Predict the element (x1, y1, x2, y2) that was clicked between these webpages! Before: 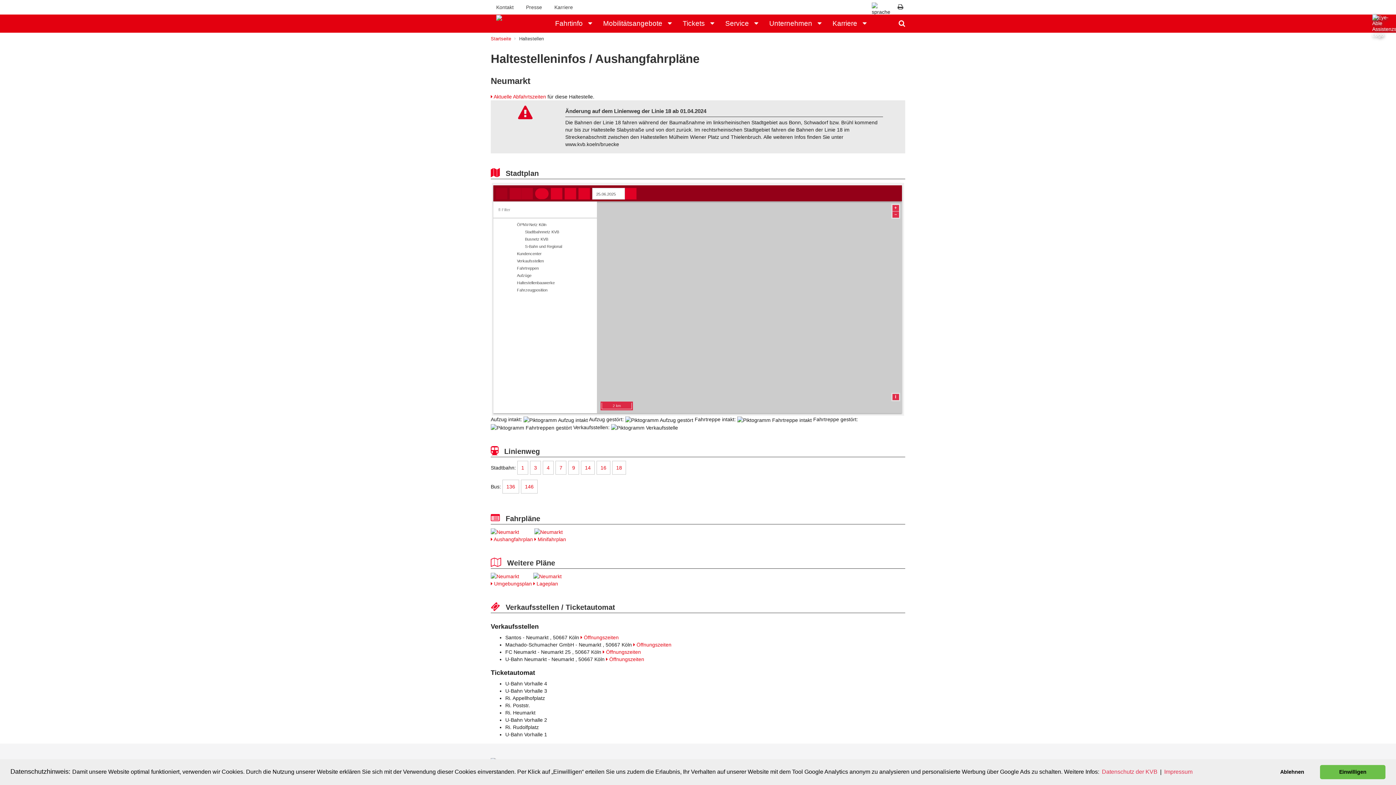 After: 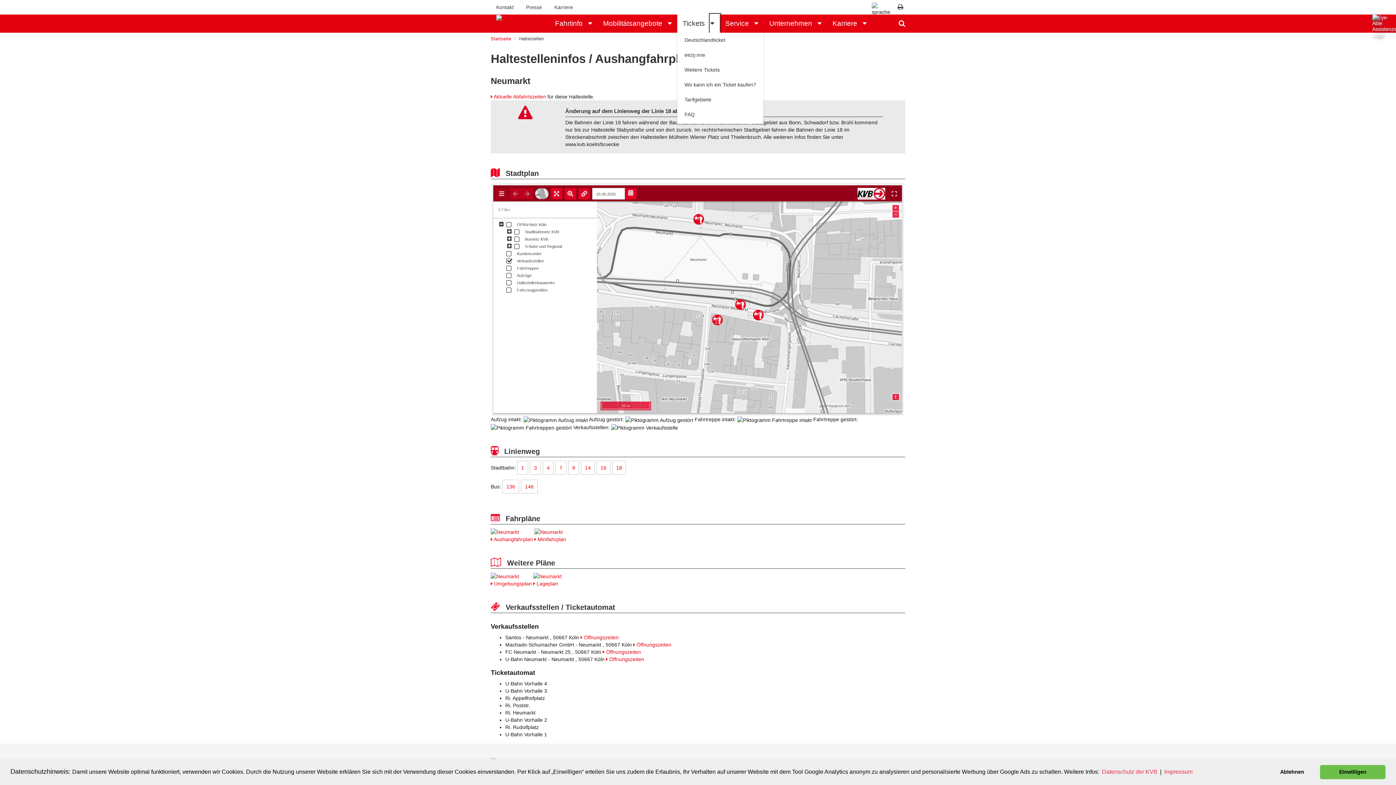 Action: label: Untermenü zu Tickets anzeigen bbox: (710, 14, 720, 32)